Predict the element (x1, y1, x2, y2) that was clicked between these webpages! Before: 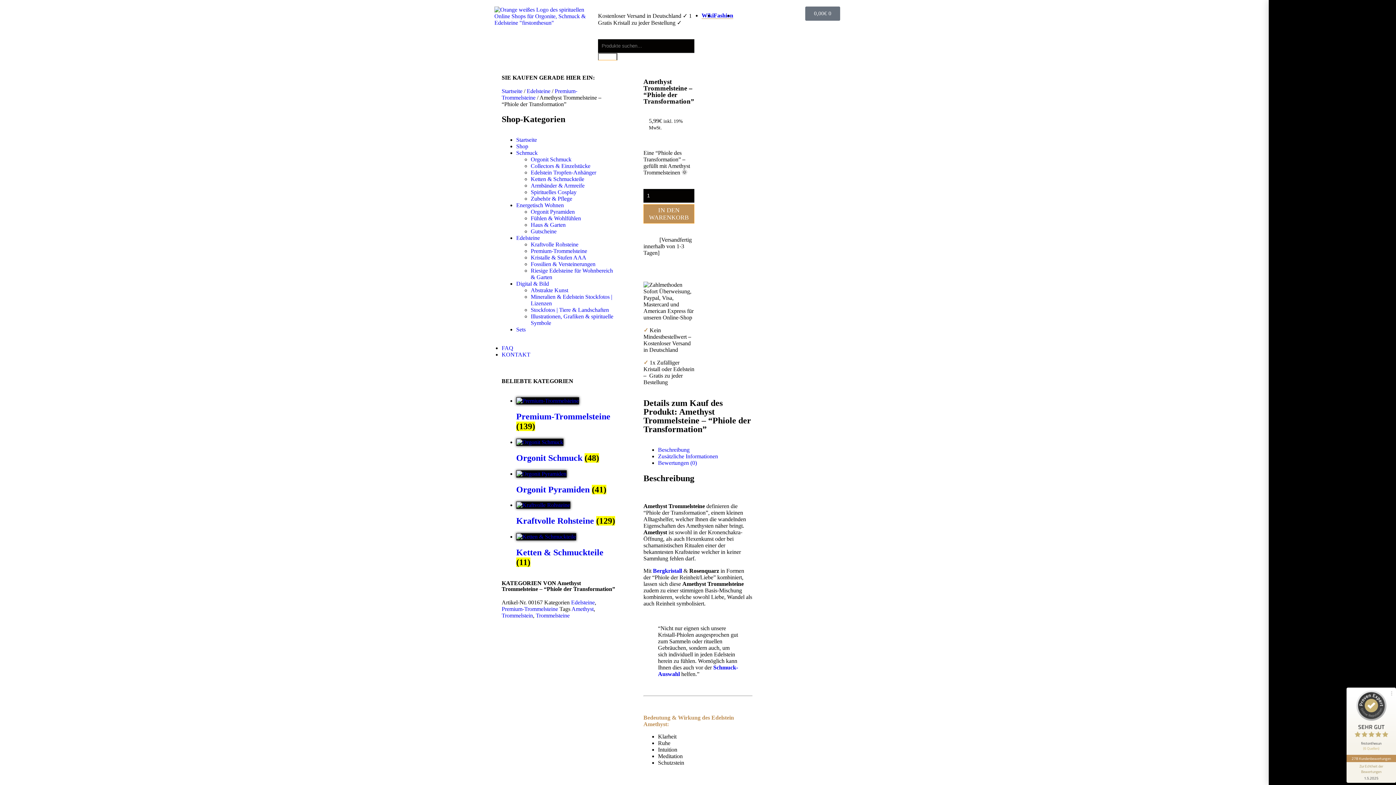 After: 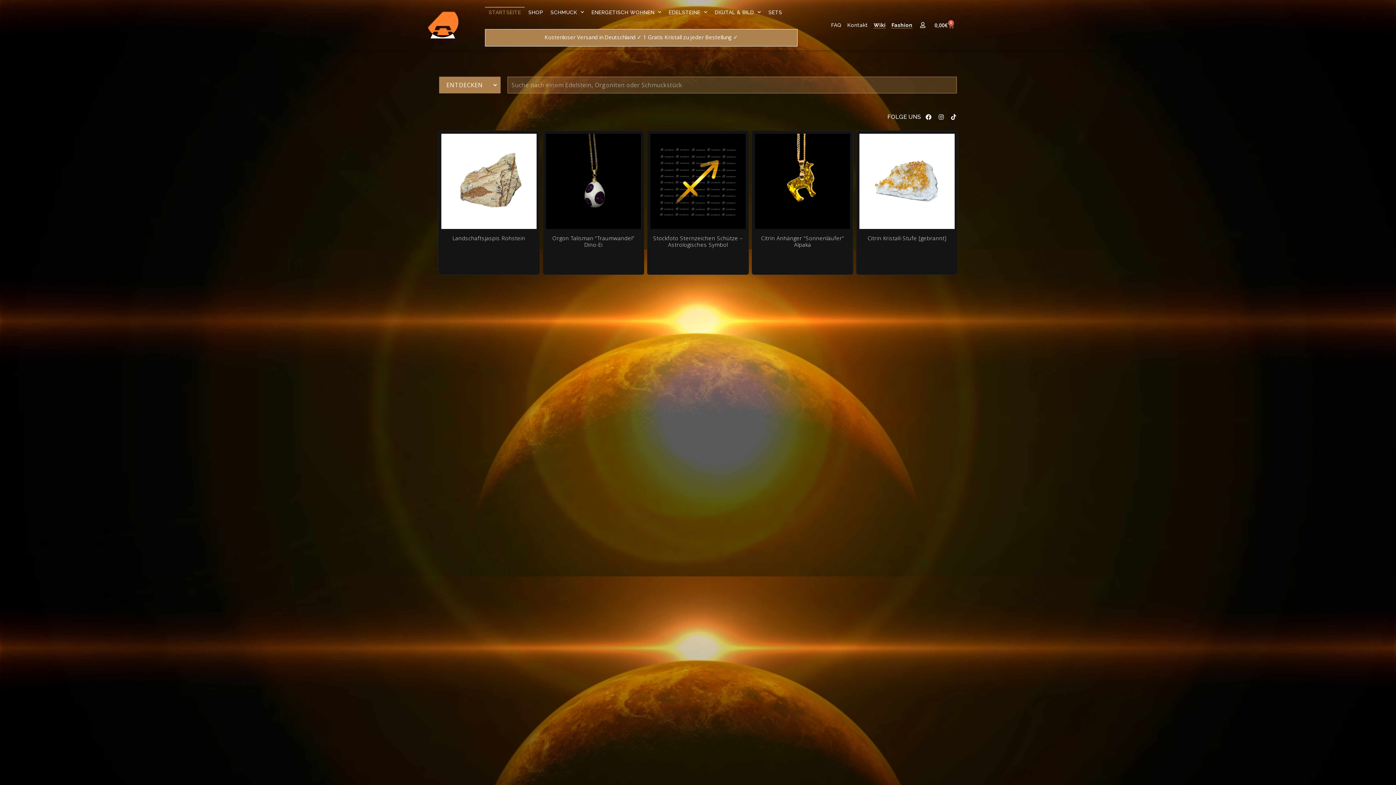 Action: bbox: (494, 19, 590, 25)